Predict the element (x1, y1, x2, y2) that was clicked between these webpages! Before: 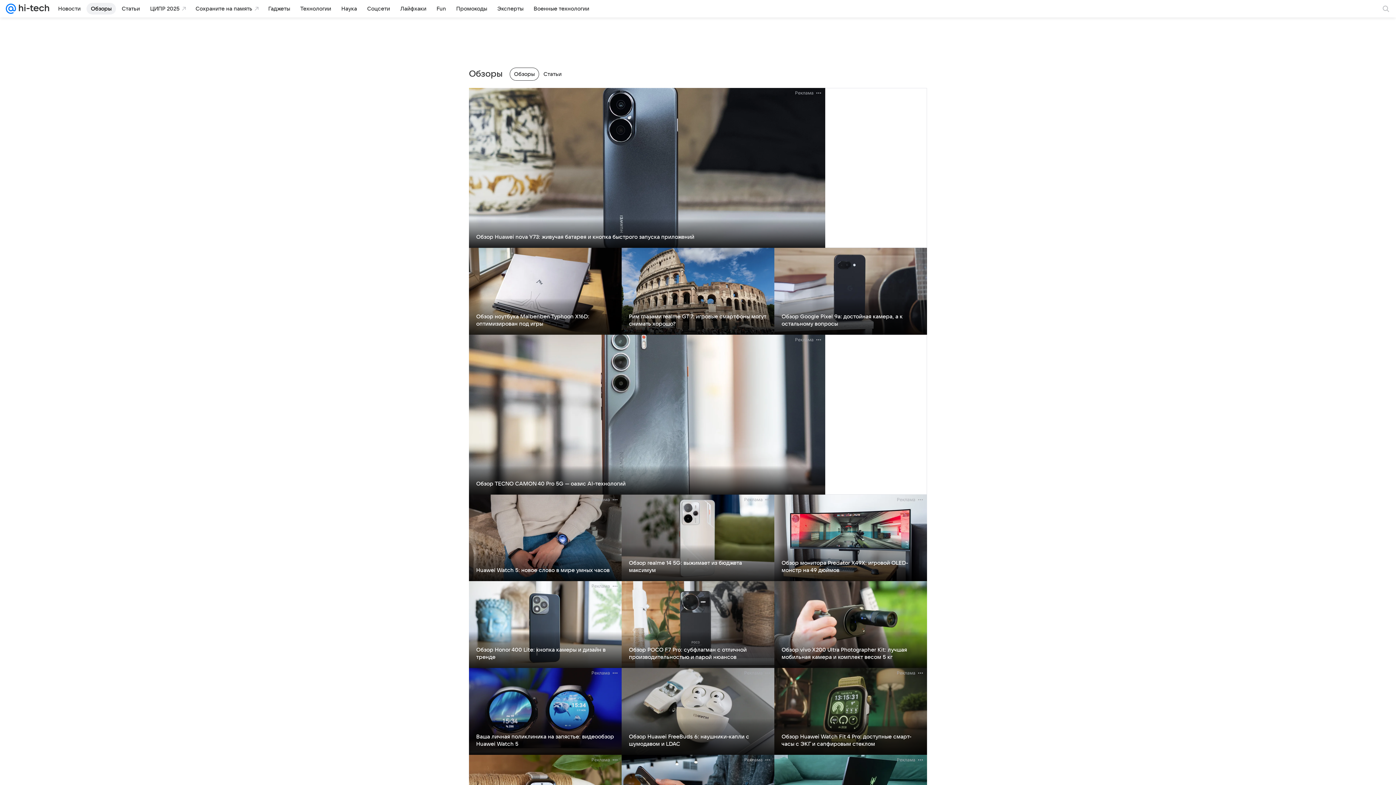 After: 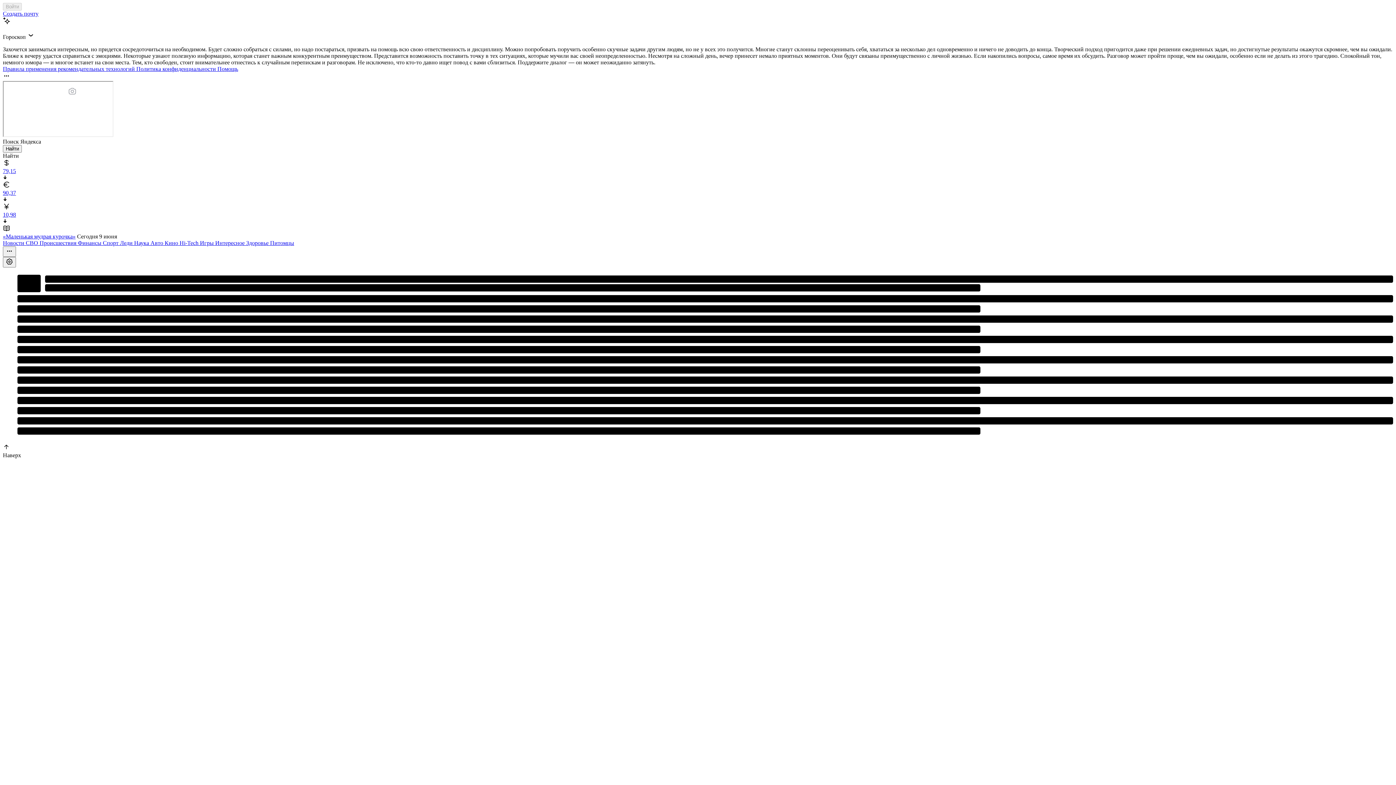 Action: bbox: (5, 0, 16, 17)